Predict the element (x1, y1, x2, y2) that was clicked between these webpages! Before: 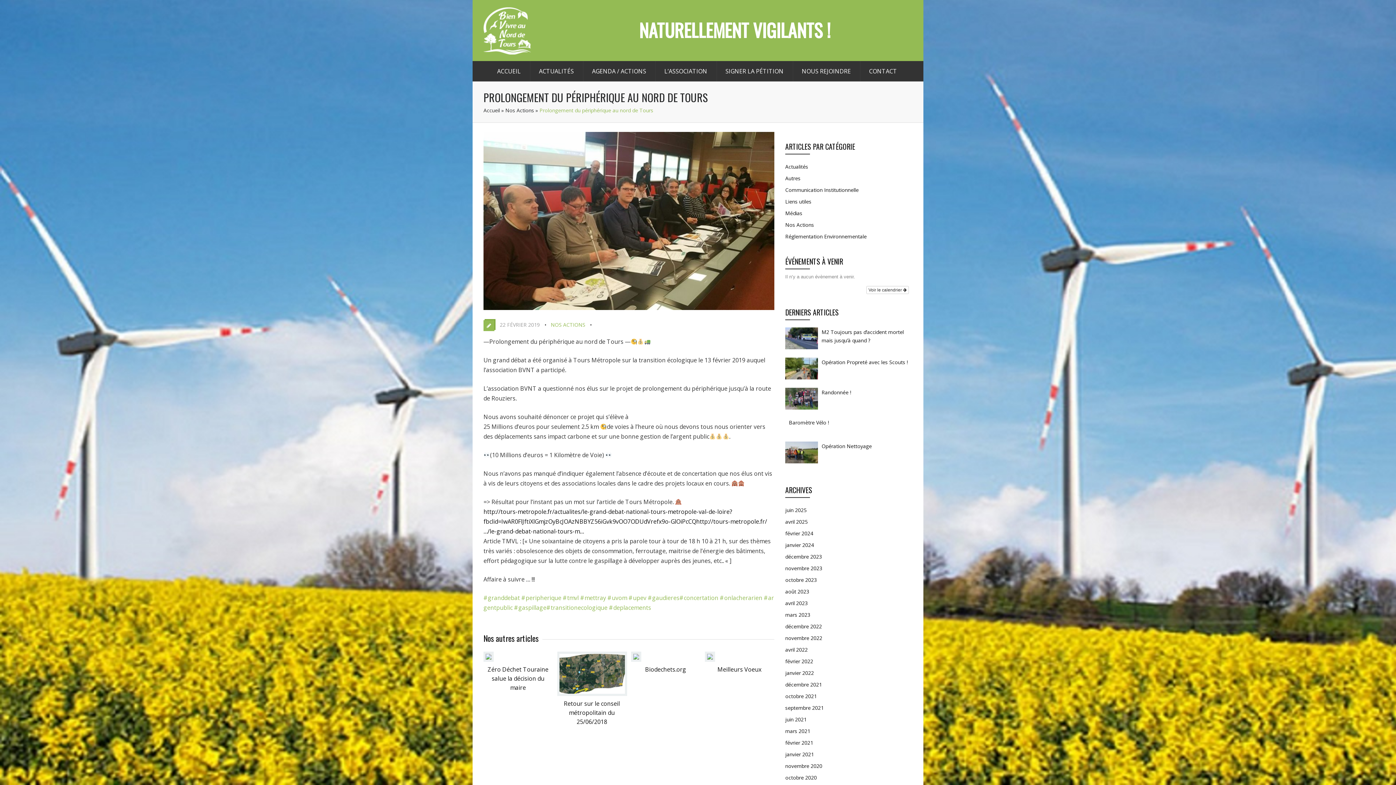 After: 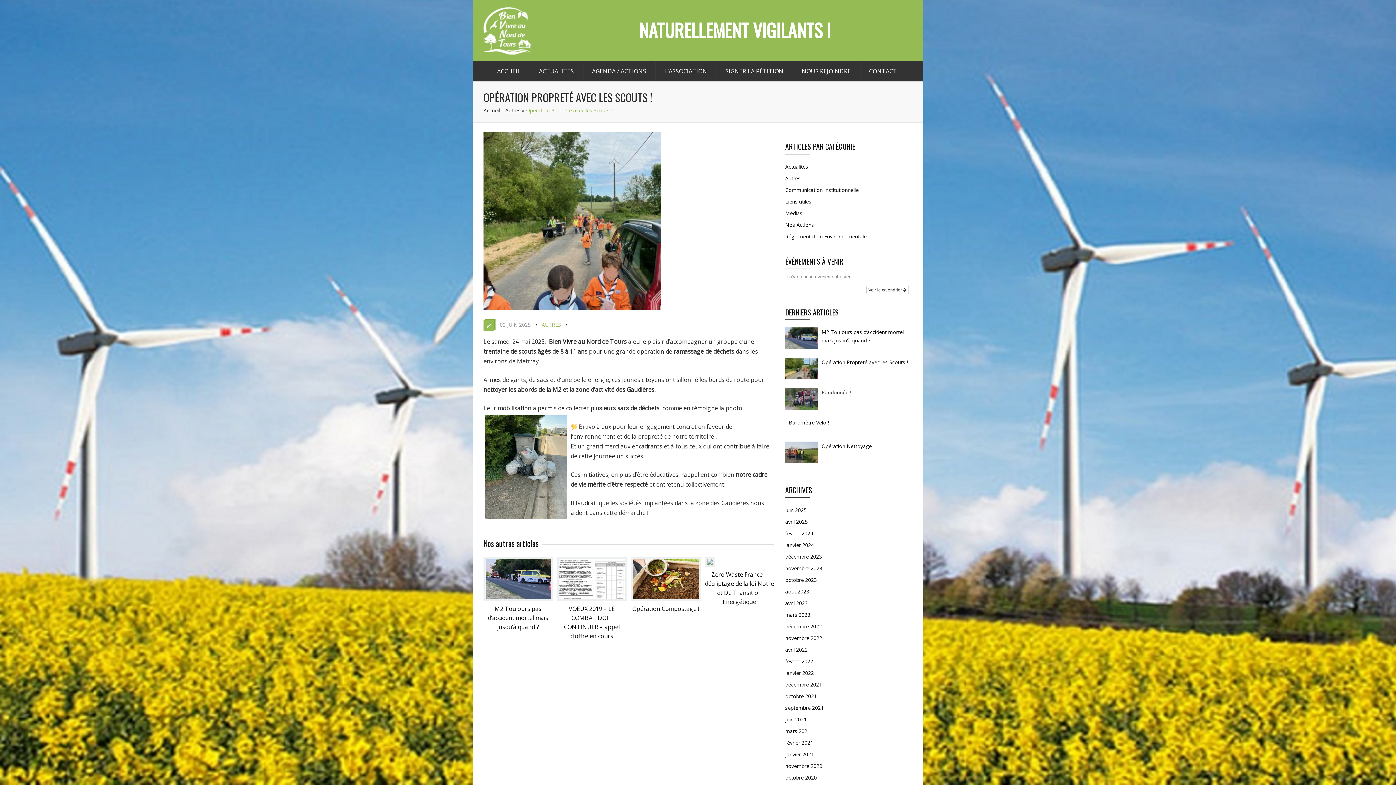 Action: bbox: (785, 375, 818, 383)